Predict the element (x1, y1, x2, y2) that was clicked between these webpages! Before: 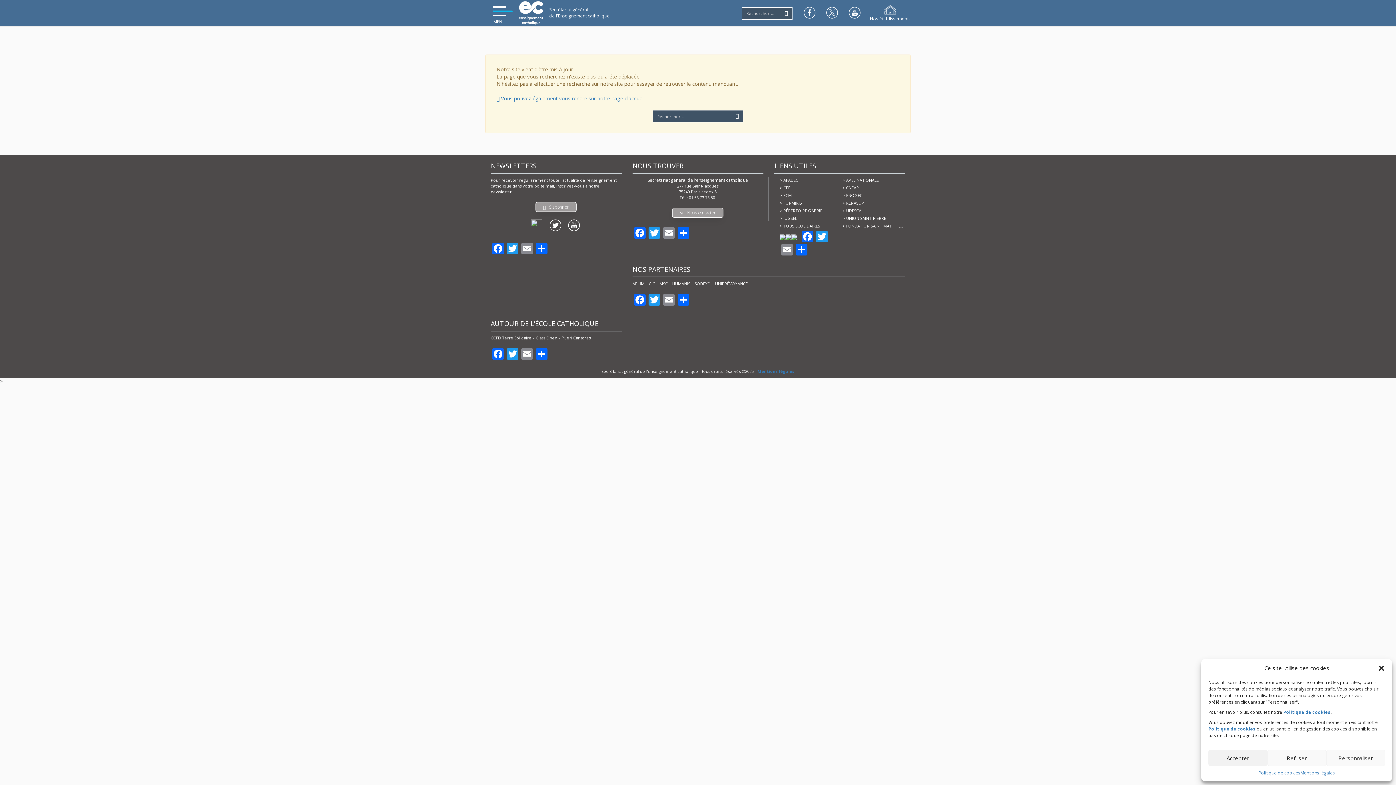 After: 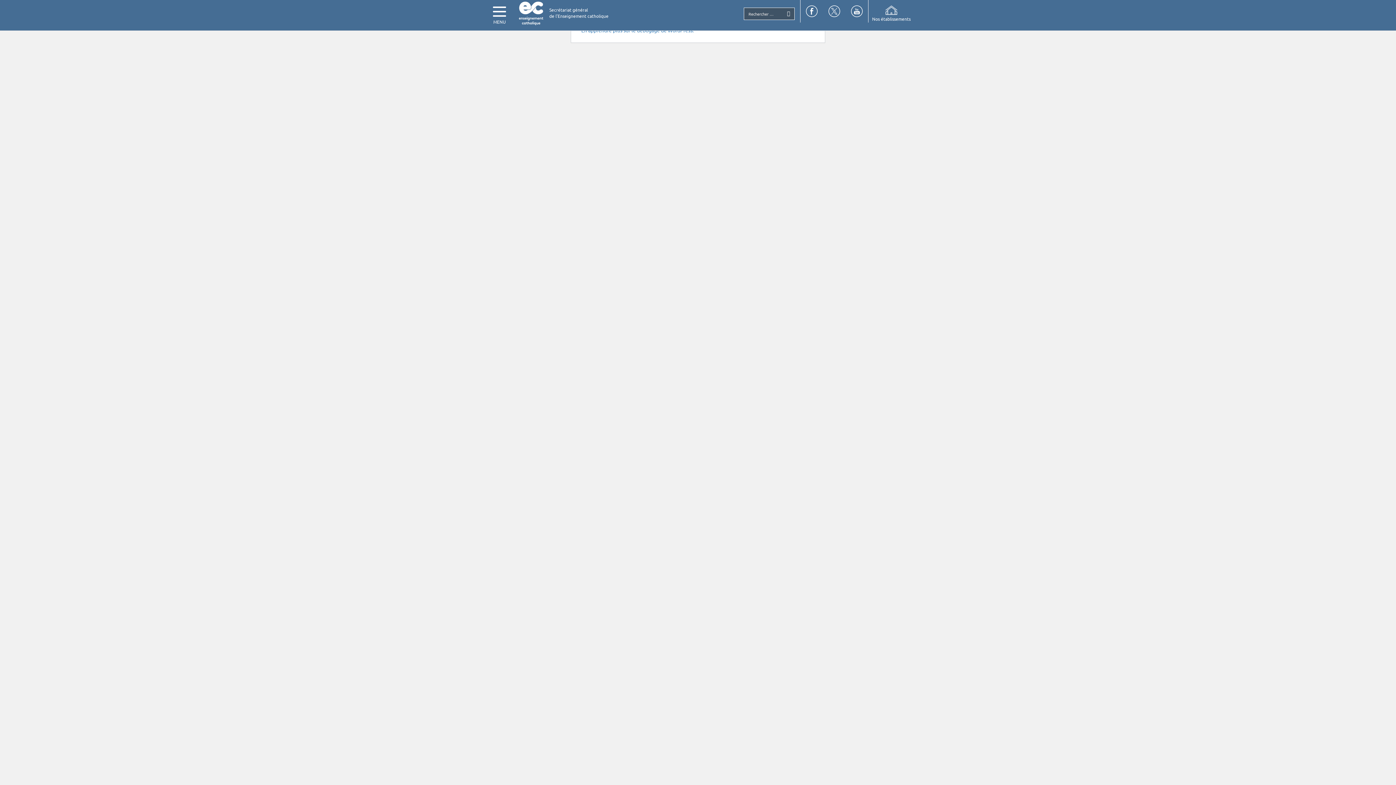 Action: bbox: (535, 202, 576, 212) label: S’abonner